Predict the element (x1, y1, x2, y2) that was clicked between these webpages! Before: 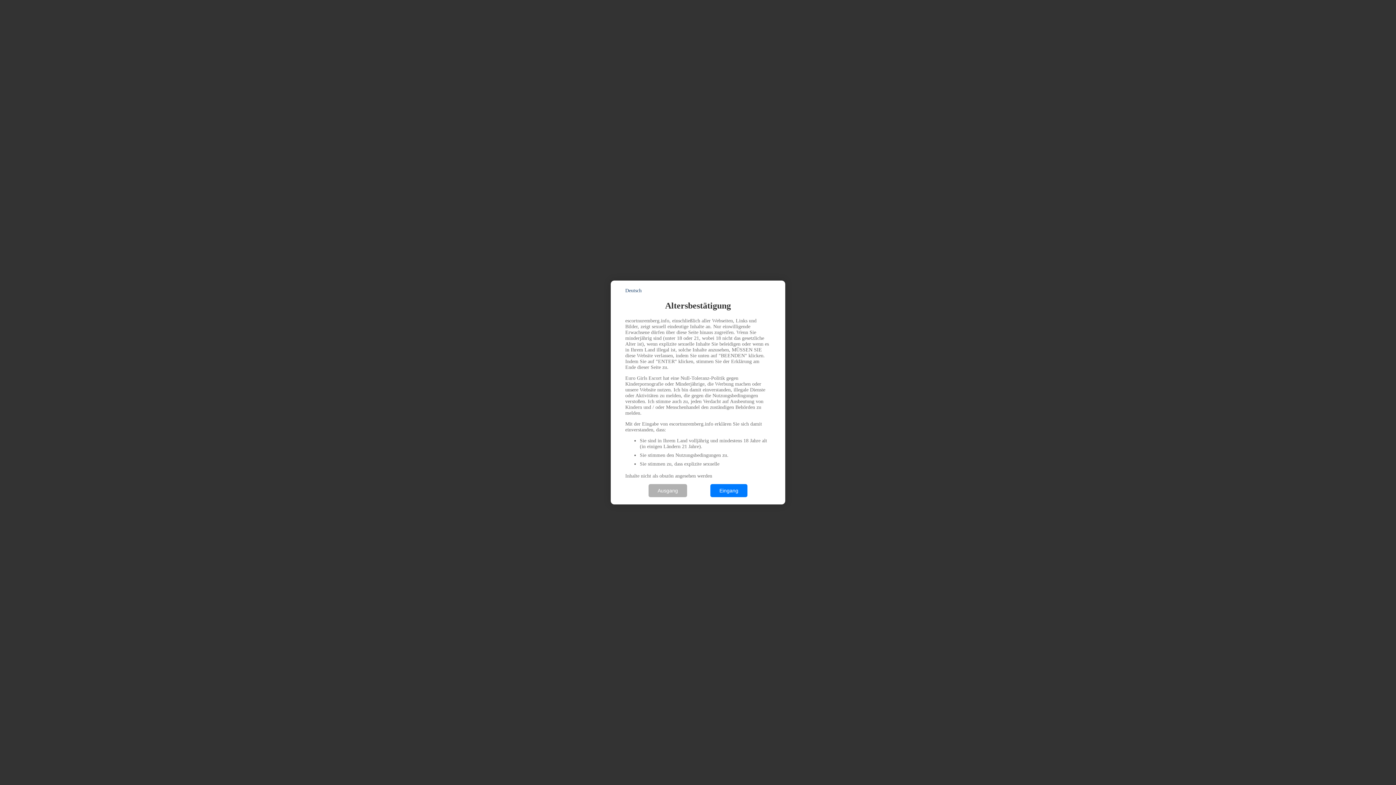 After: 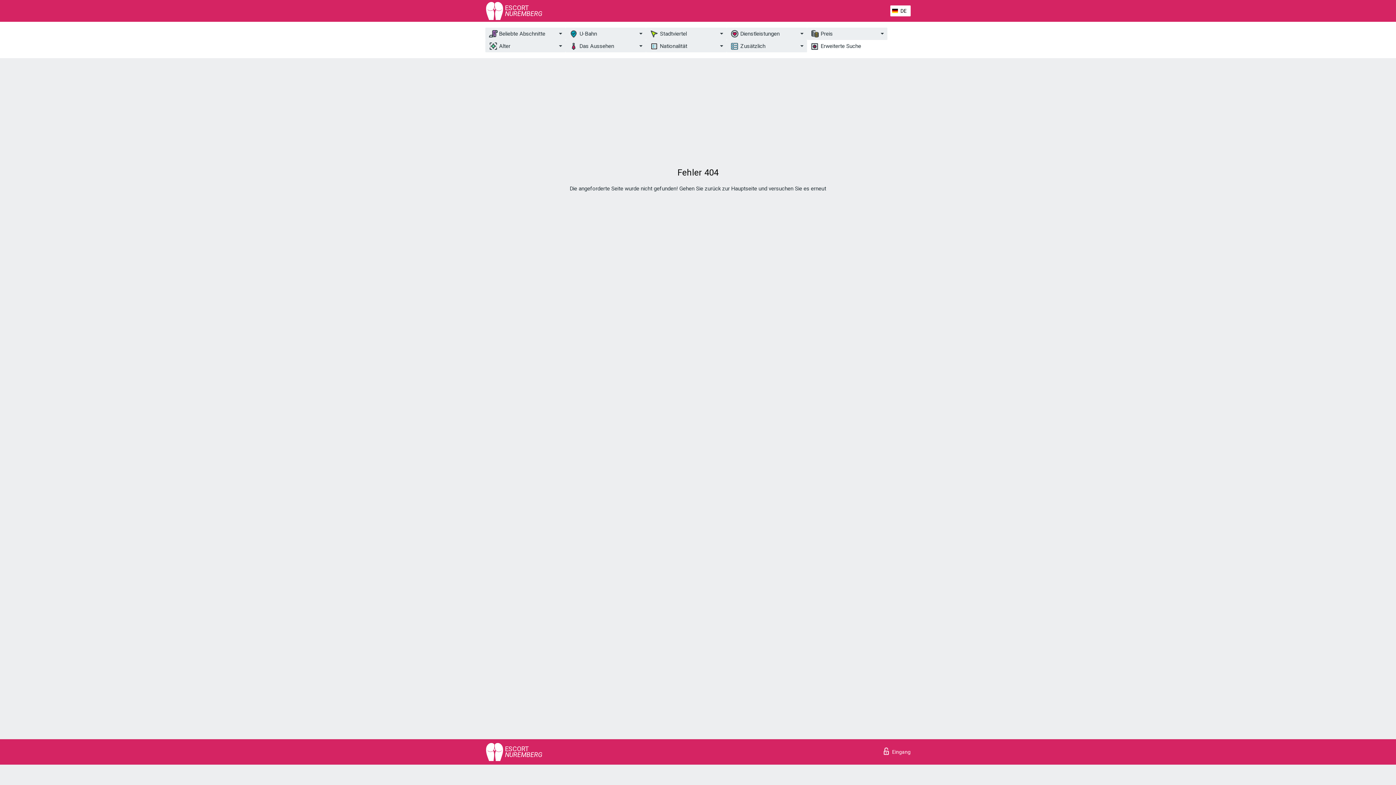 Action: label: Eingang bbox: (710, 484, 747, 497)